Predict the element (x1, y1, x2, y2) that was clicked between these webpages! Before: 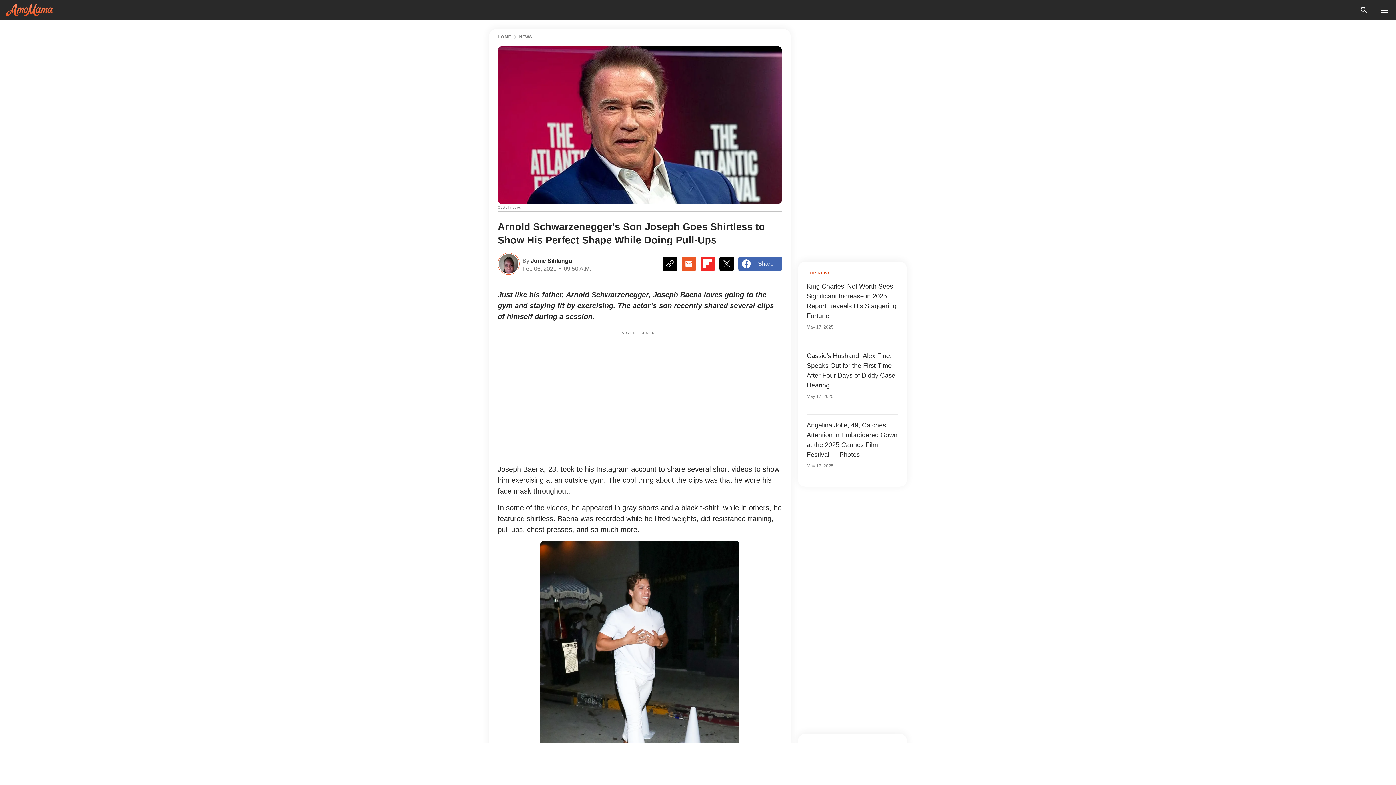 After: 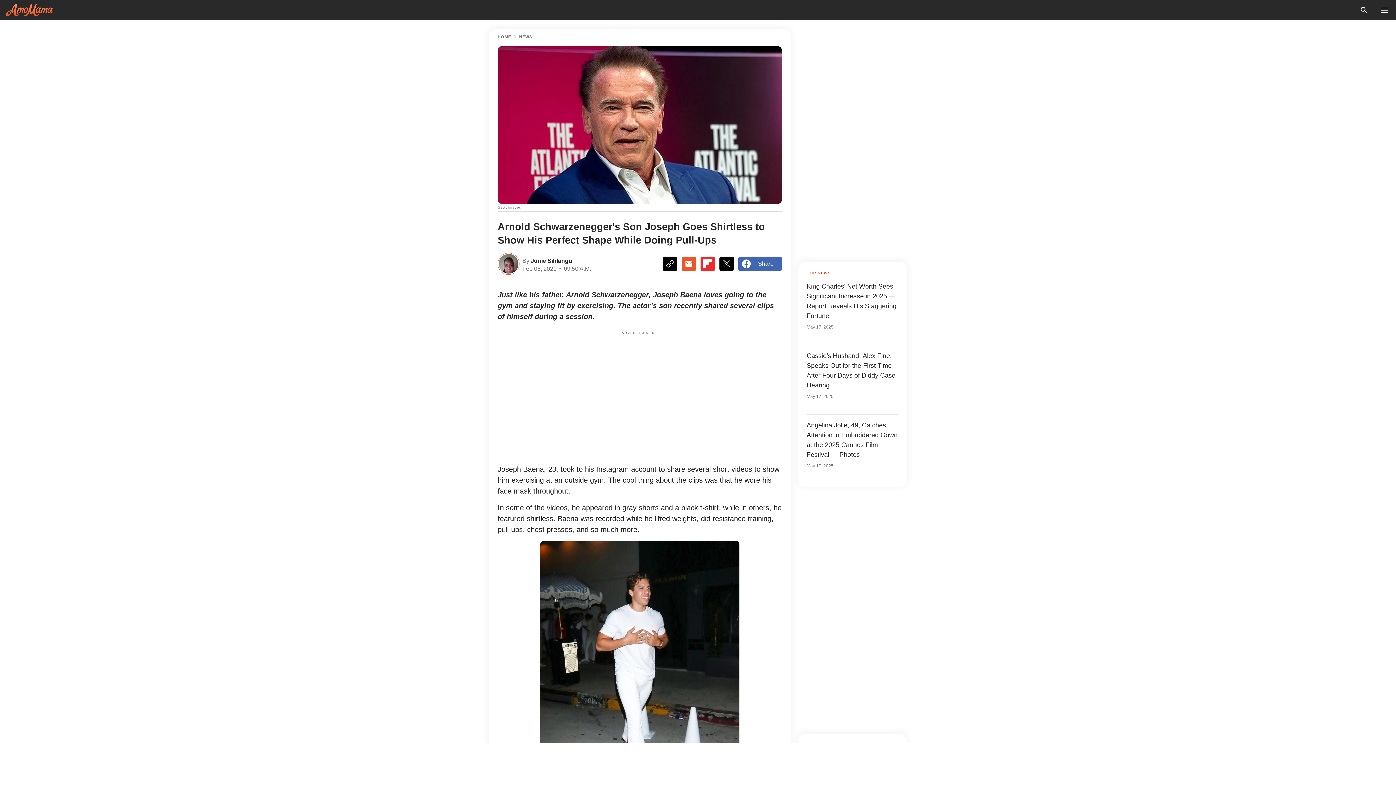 Action: bbox: (700, 256, 715, 271)